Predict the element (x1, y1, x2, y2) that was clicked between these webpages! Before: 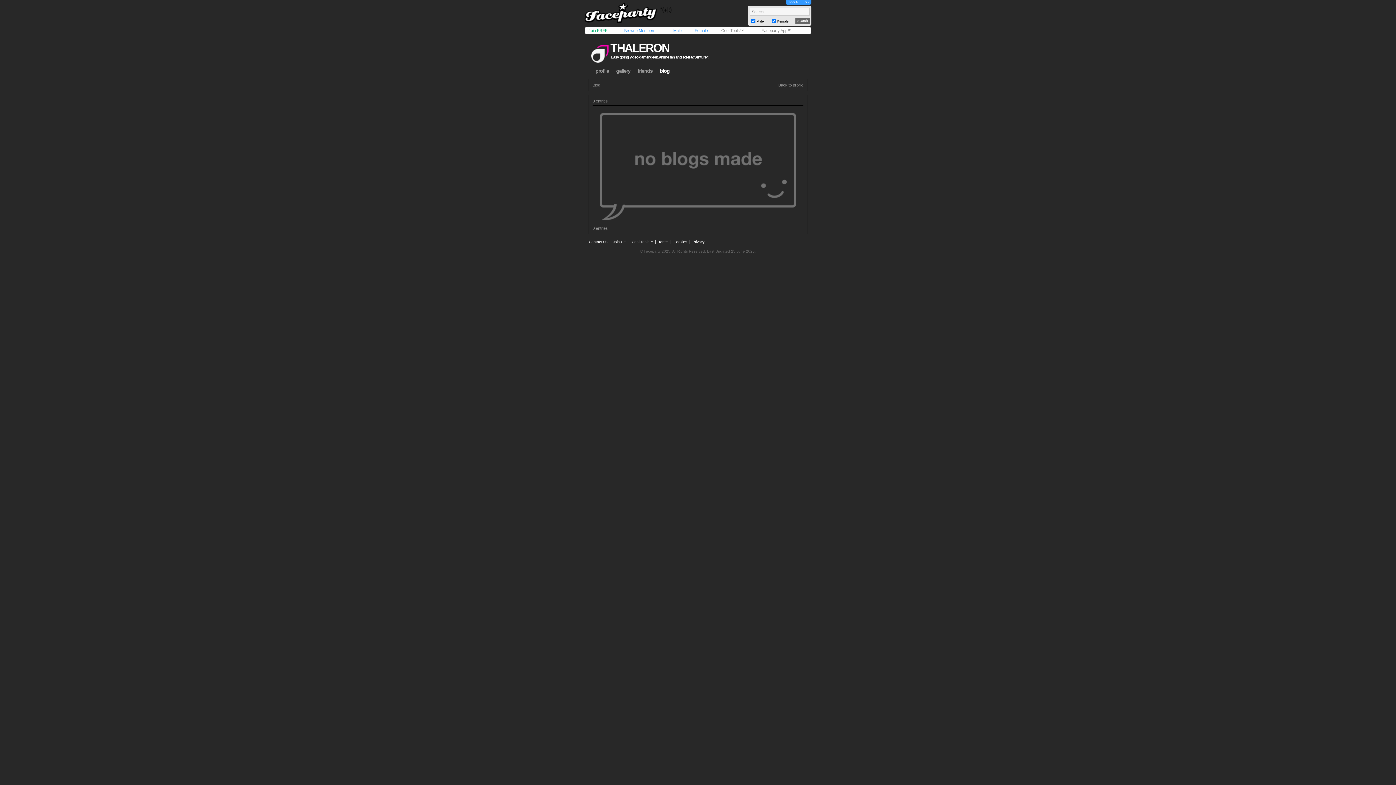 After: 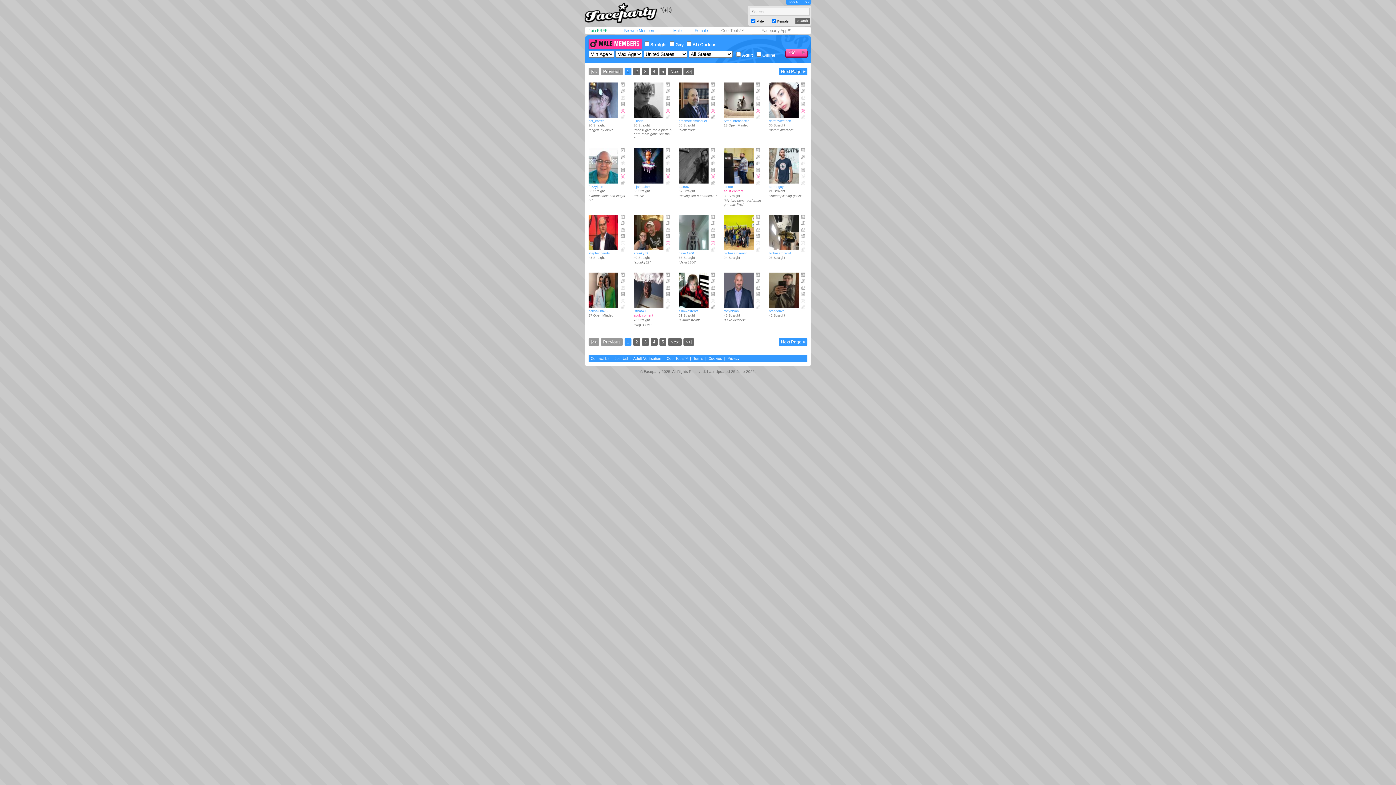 Action: bbox: (673, 28, 681, 32) label: Male